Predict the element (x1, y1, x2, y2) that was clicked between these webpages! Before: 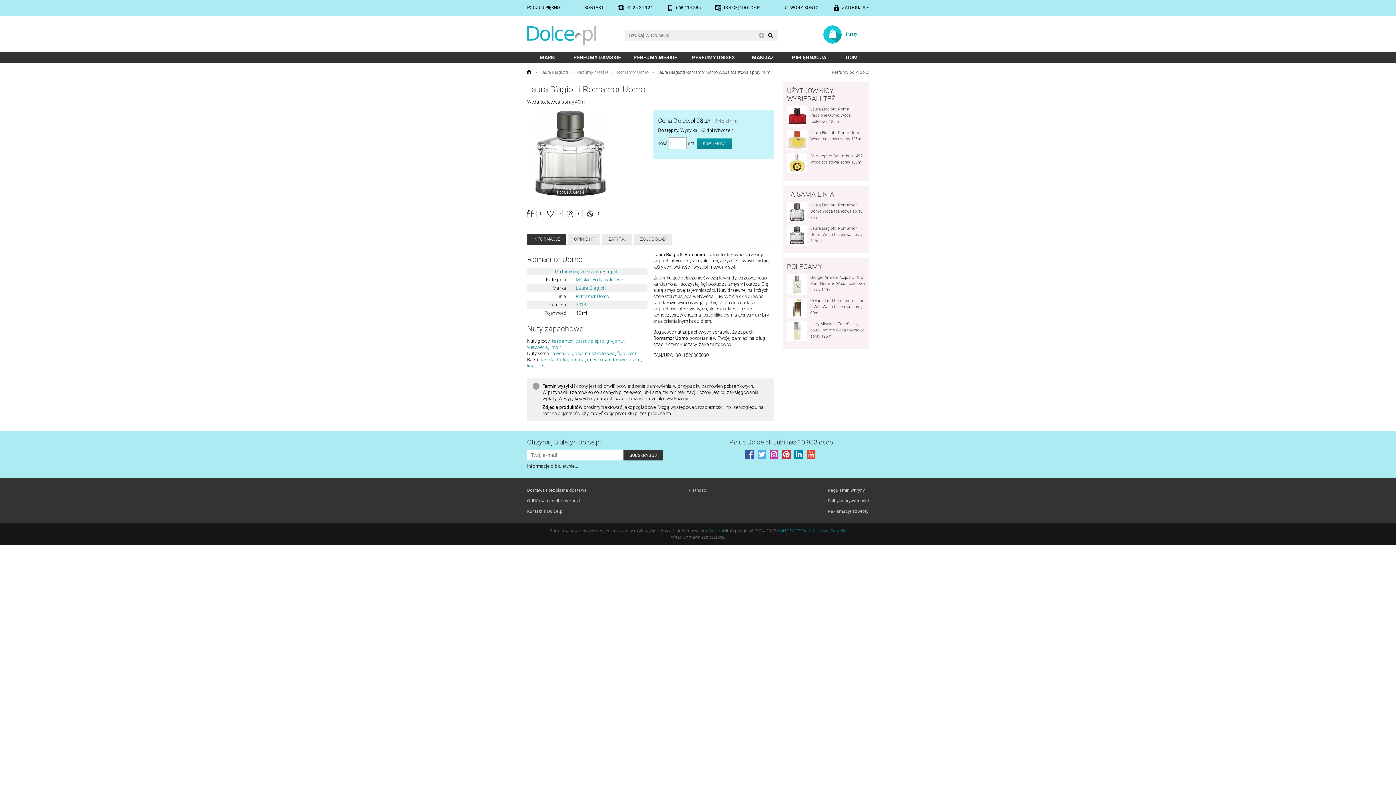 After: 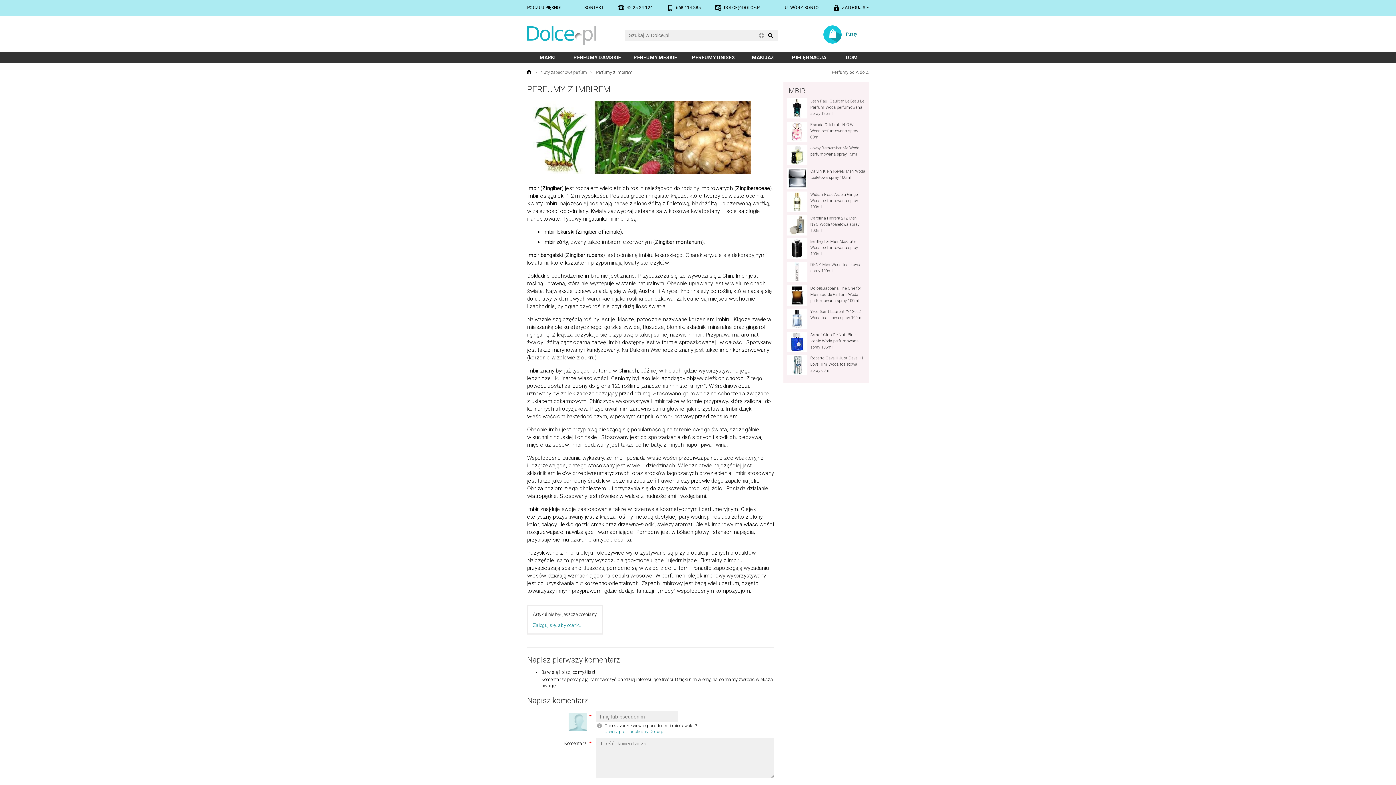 Action: label: imbir bbox: (550, 344, 561, 350)